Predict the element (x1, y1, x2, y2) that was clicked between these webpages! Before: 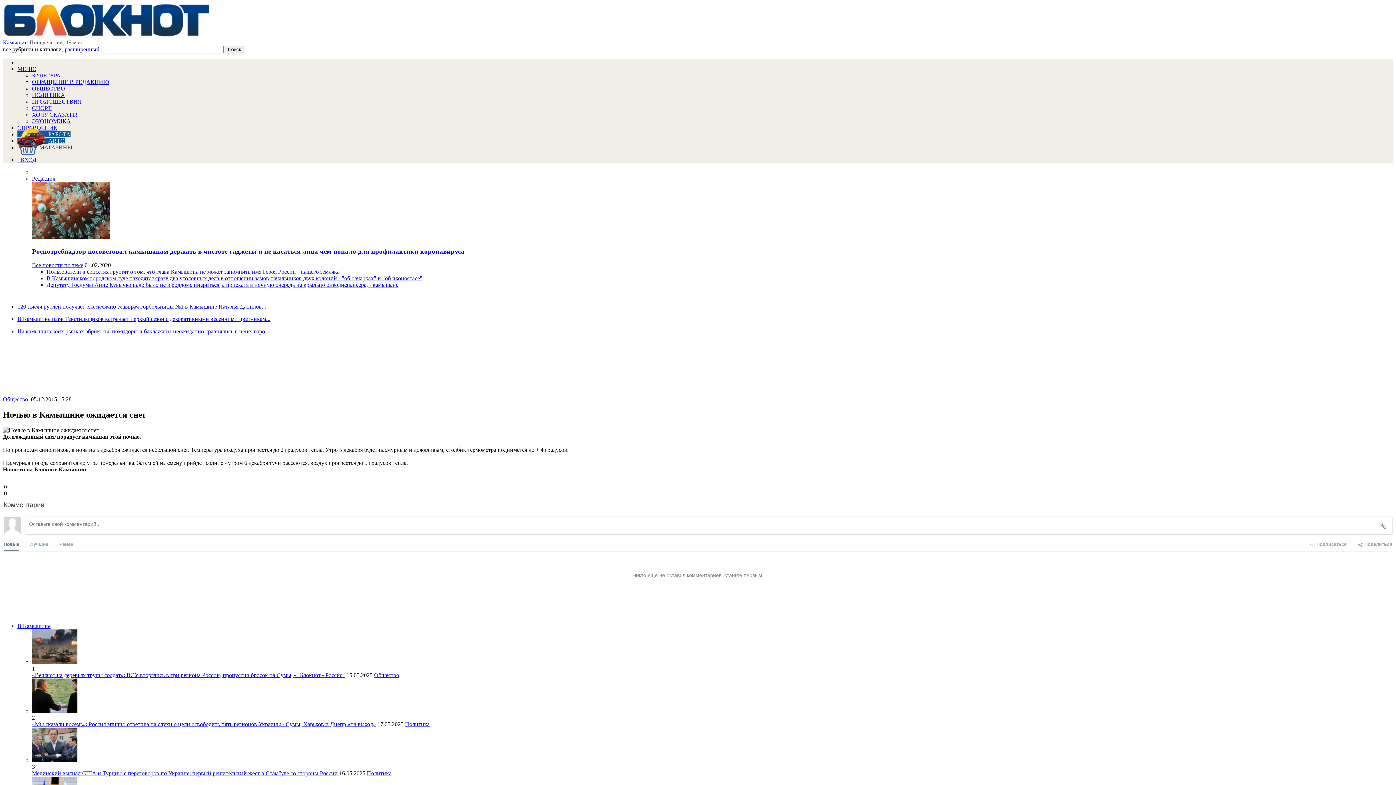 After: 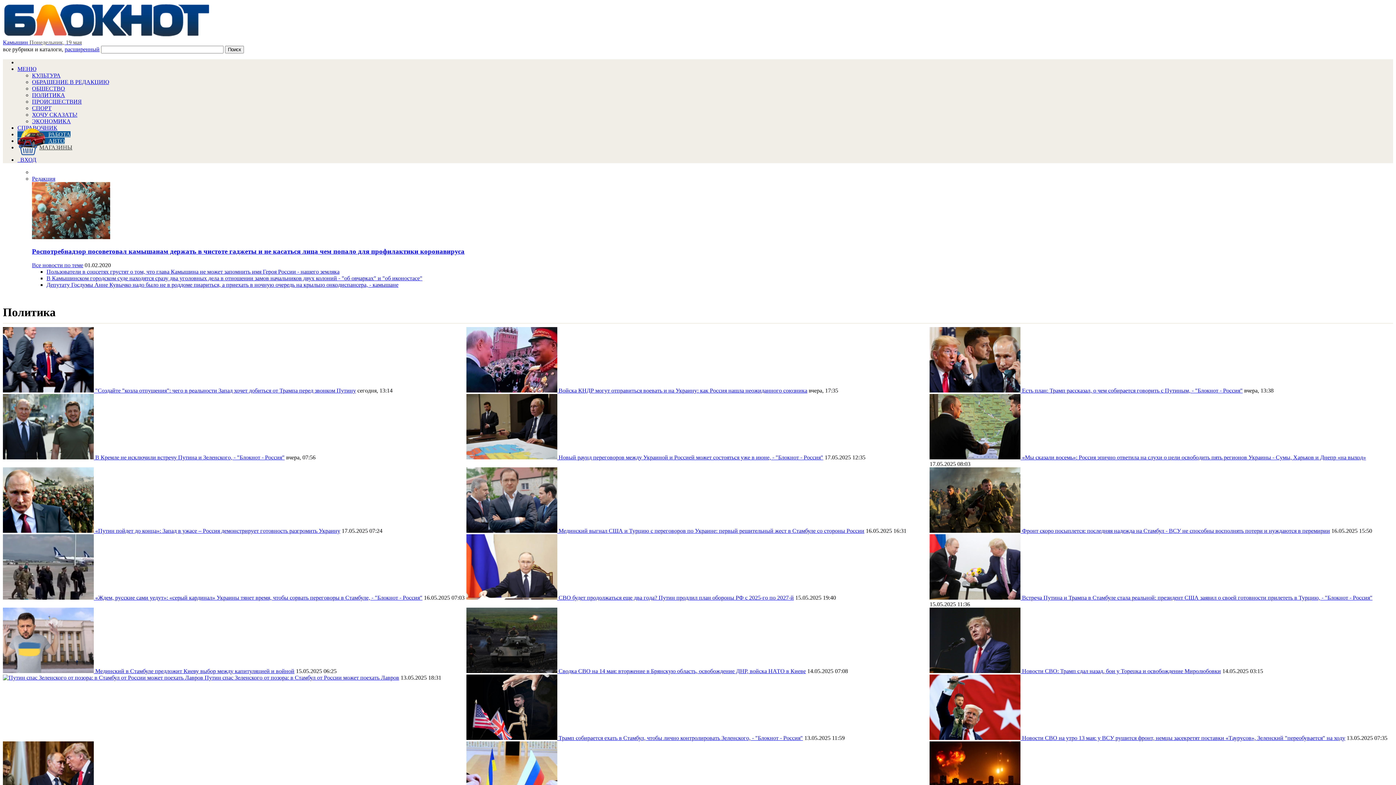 Action: bbox: (366, 770, 391, 776) label: Политика